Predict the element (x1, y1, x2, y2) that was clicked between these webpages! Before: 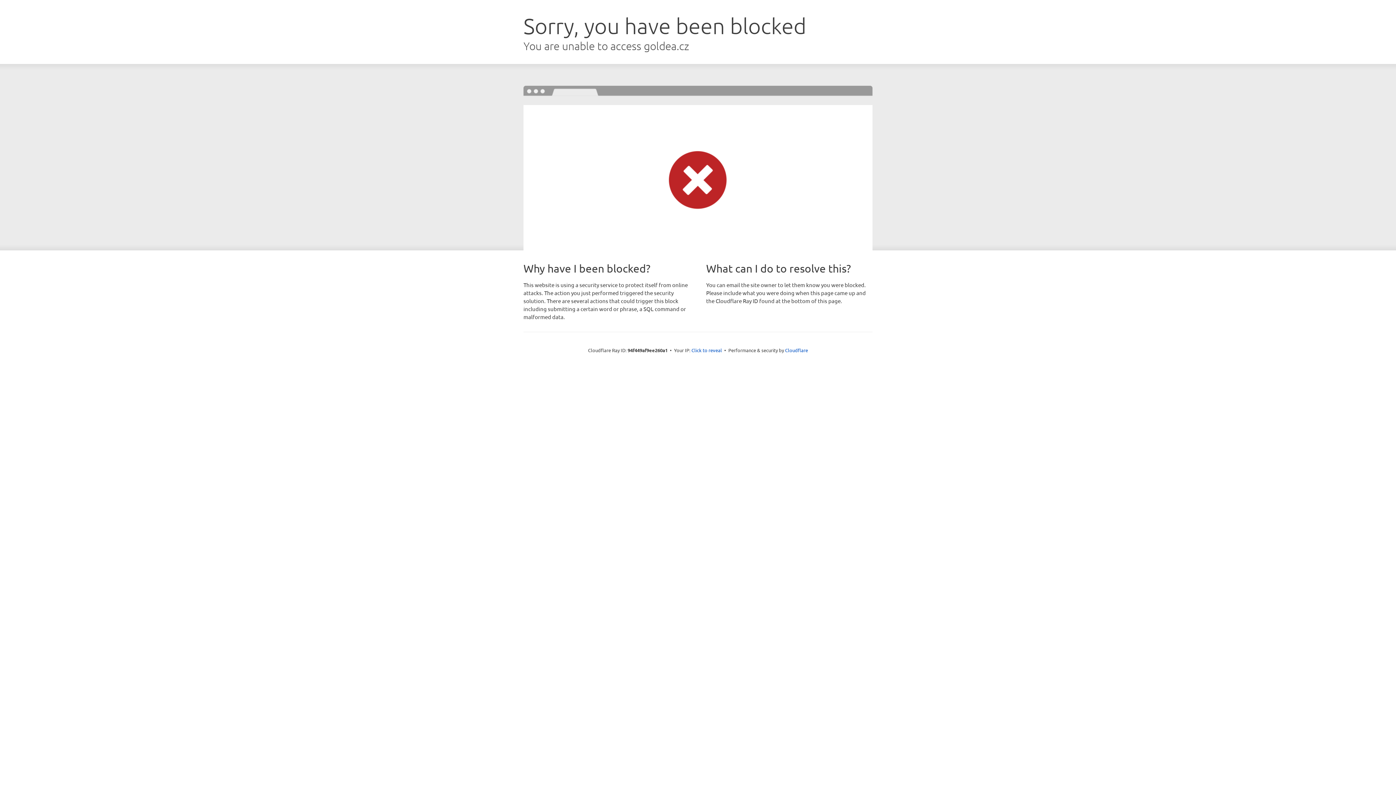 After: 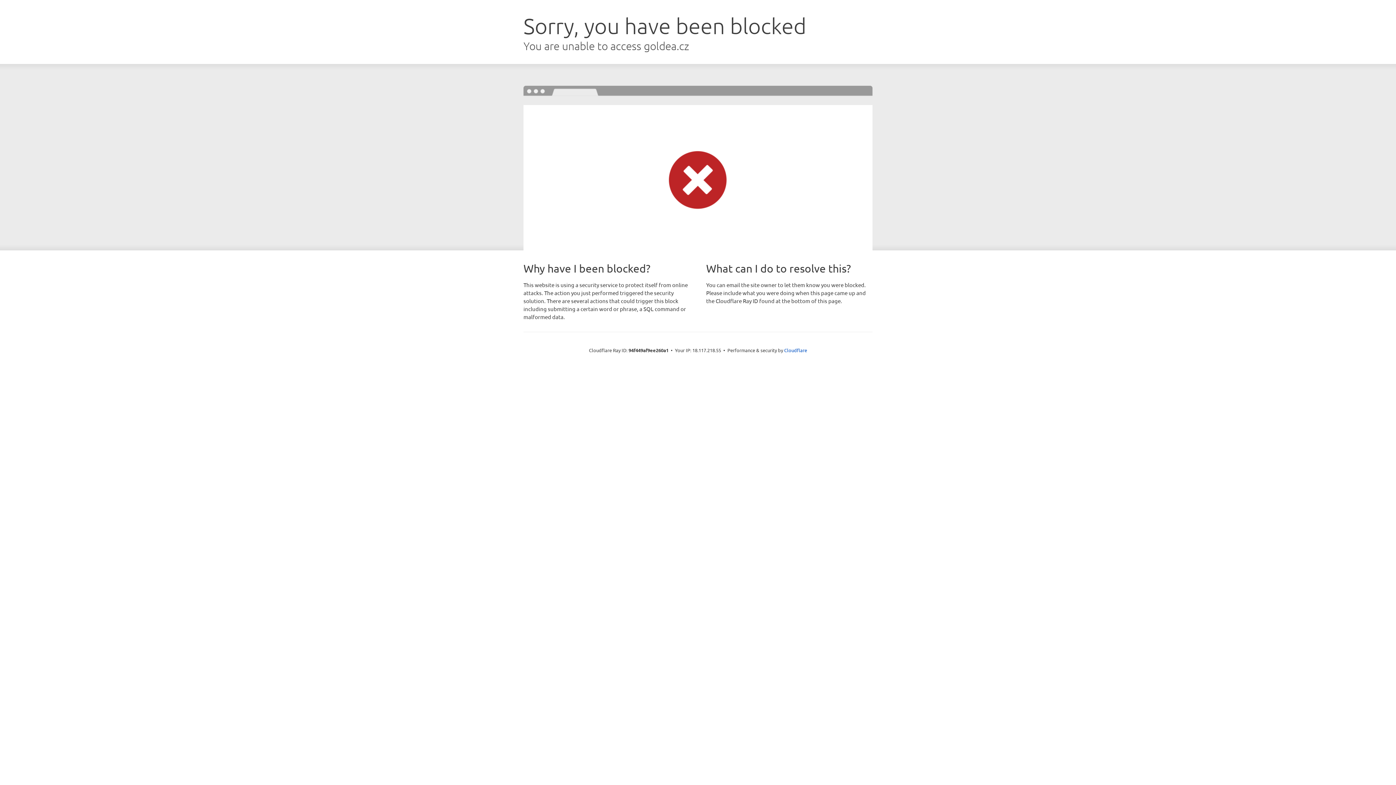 Action: bbox: (691, 346, 722, 353) label: Click to reveal